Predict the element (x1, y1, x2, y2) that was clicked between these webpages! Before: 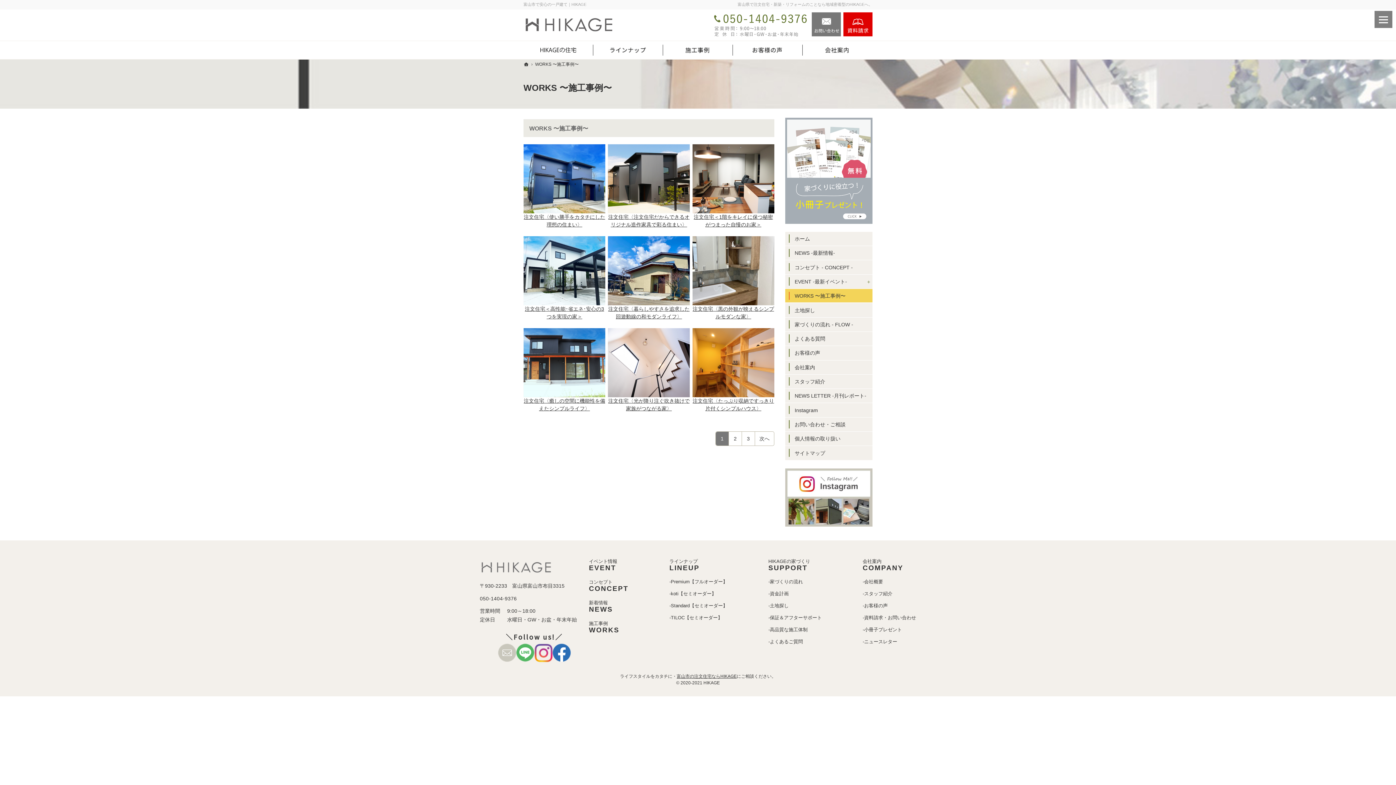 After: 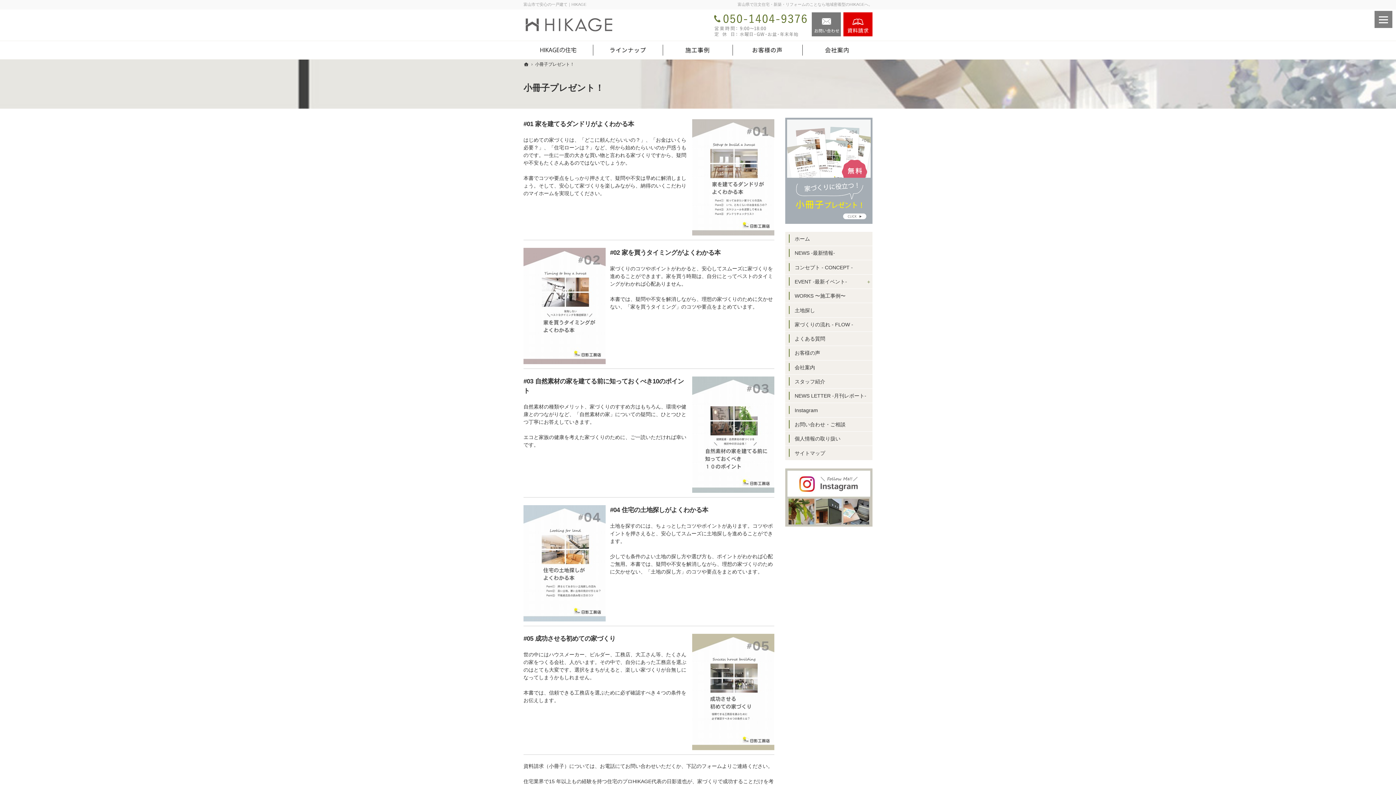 Action: bbox: (862, 627, 902, 632) label: -小冊子プレゼント